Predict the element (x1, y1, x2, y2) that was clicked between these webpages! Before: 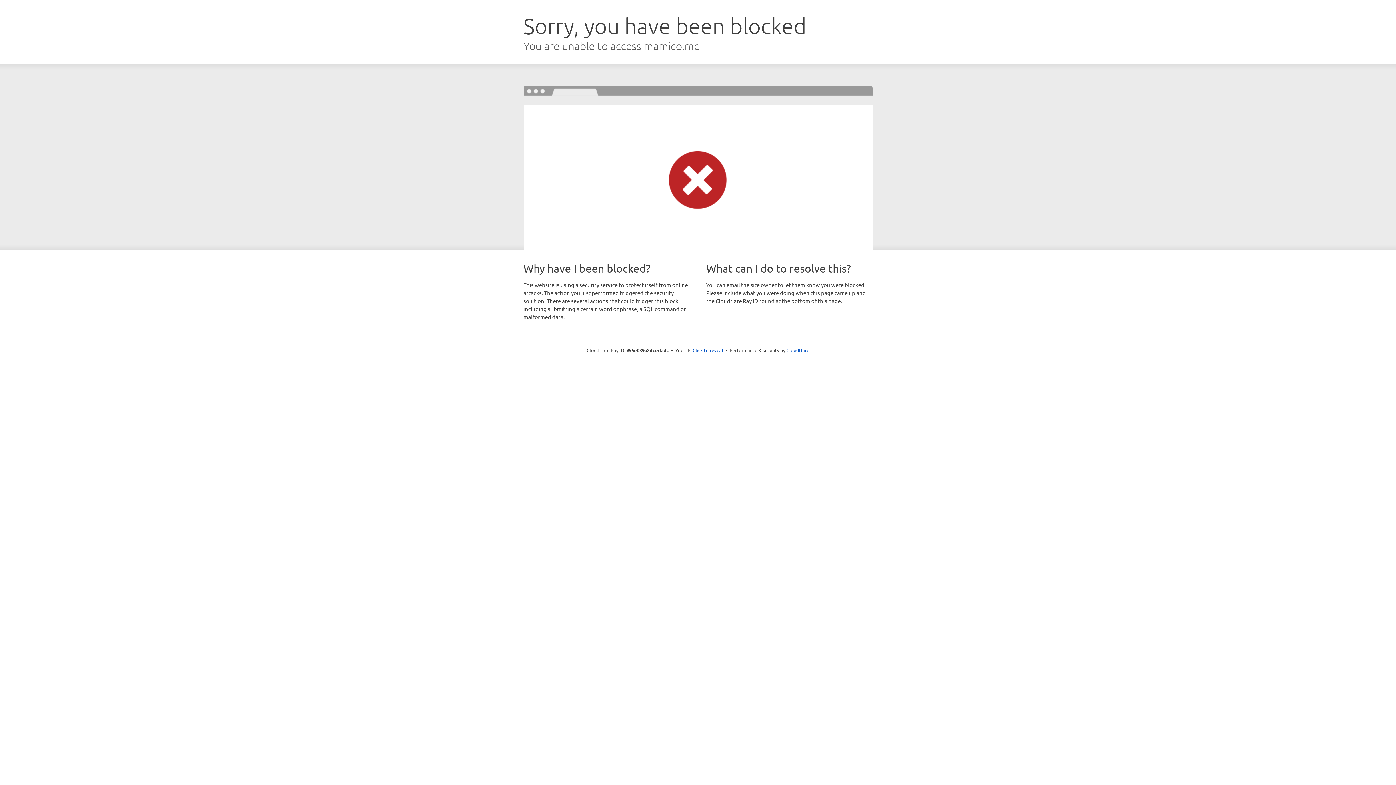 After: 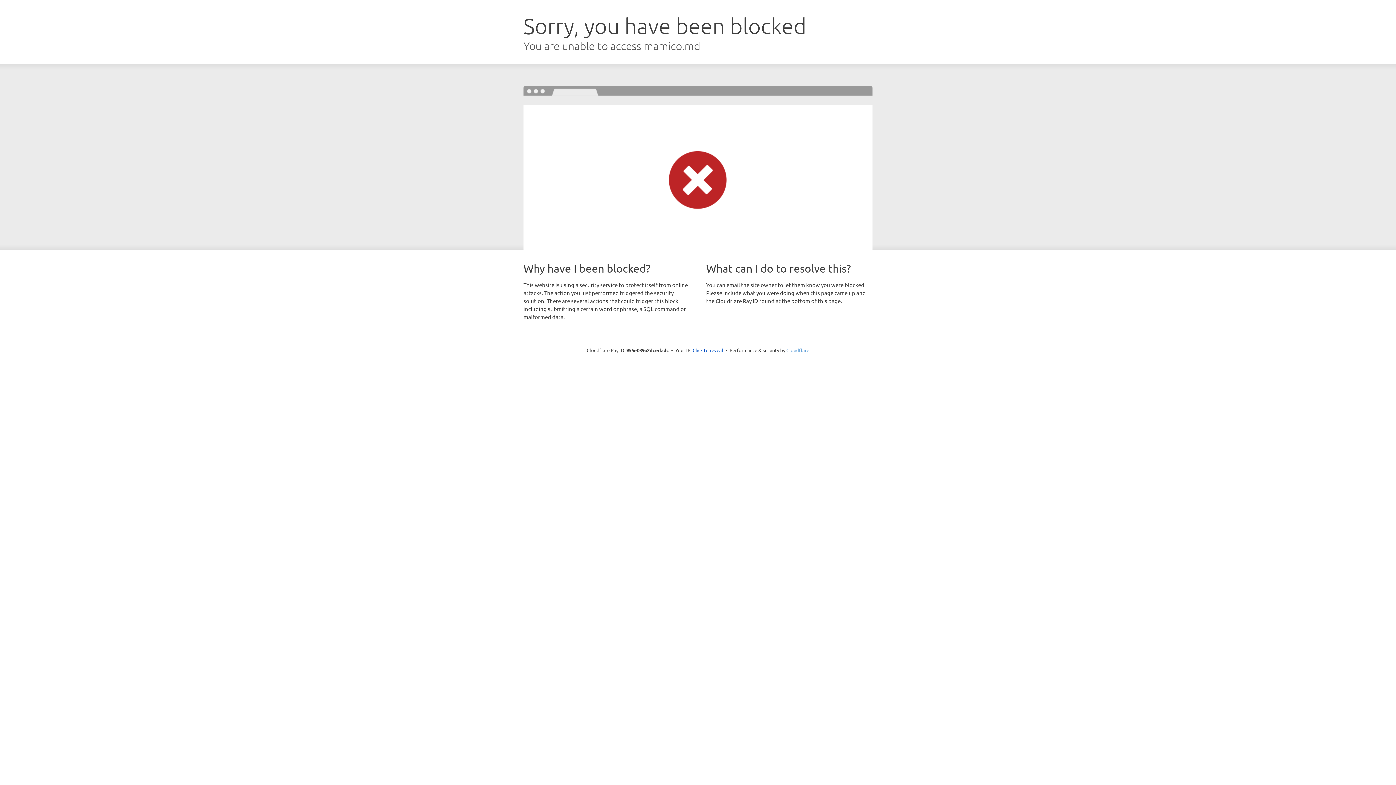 Action: bbox: (786, 347, 809, 353) label: Cloudflare